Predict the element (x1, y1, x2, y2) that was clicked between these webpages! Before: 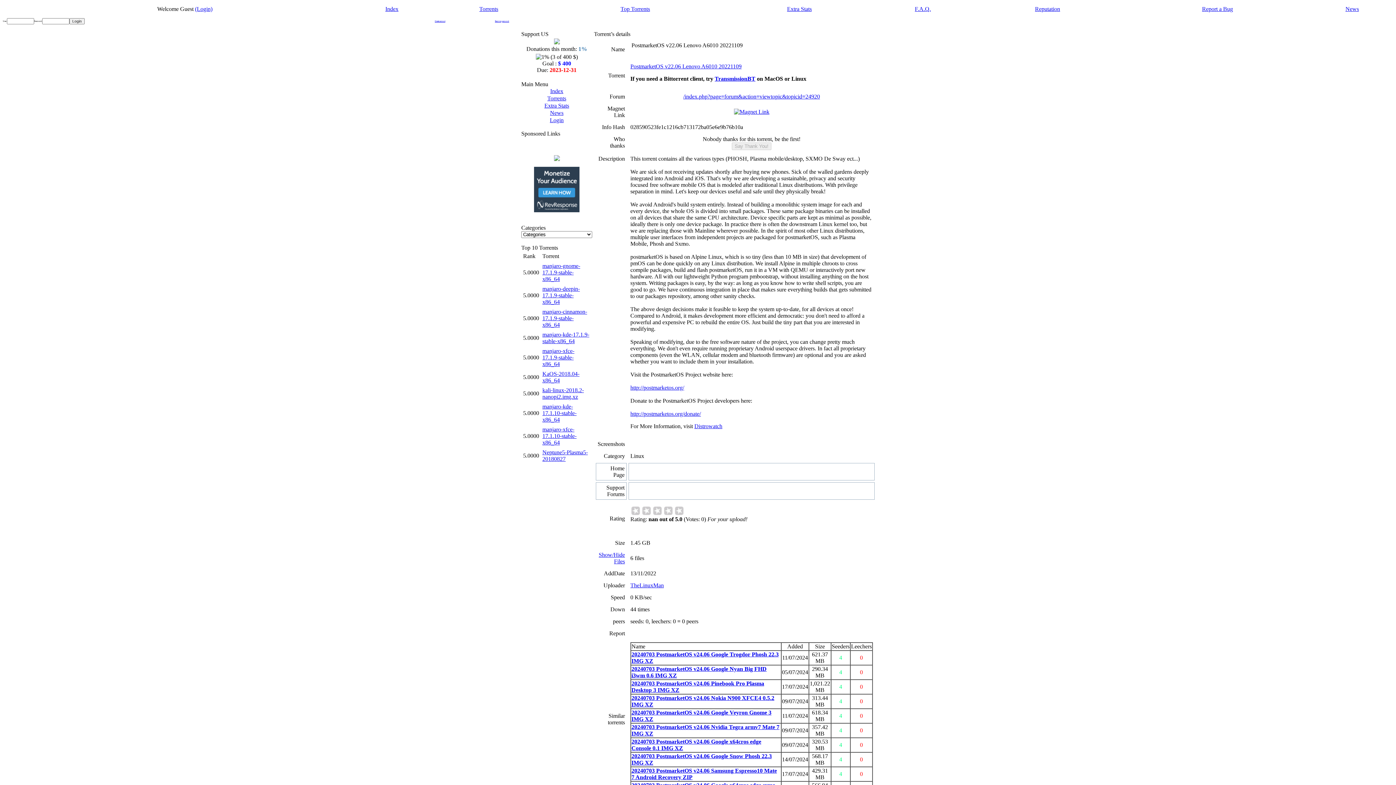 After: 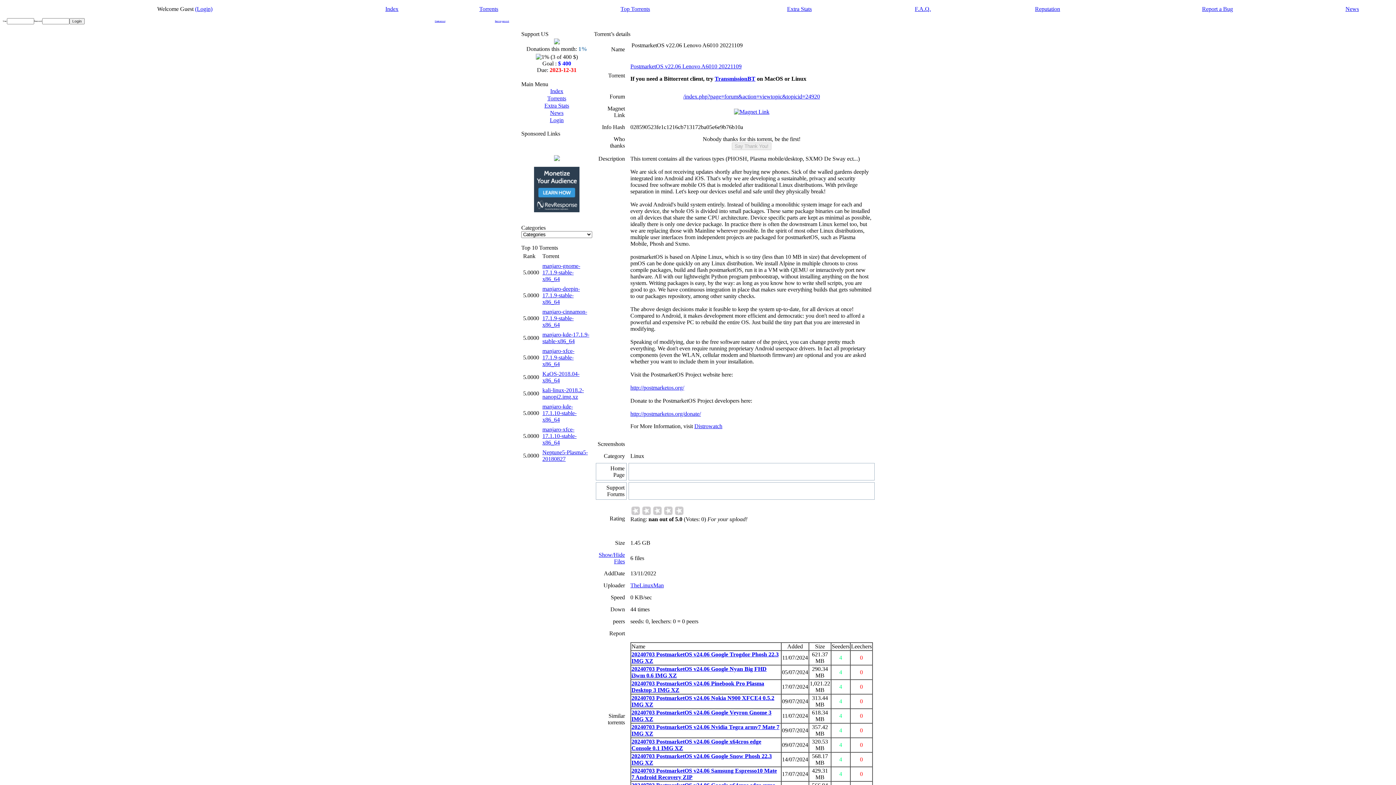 Action: label: TransmissionBT bbox: (714, 75, 755, 81)